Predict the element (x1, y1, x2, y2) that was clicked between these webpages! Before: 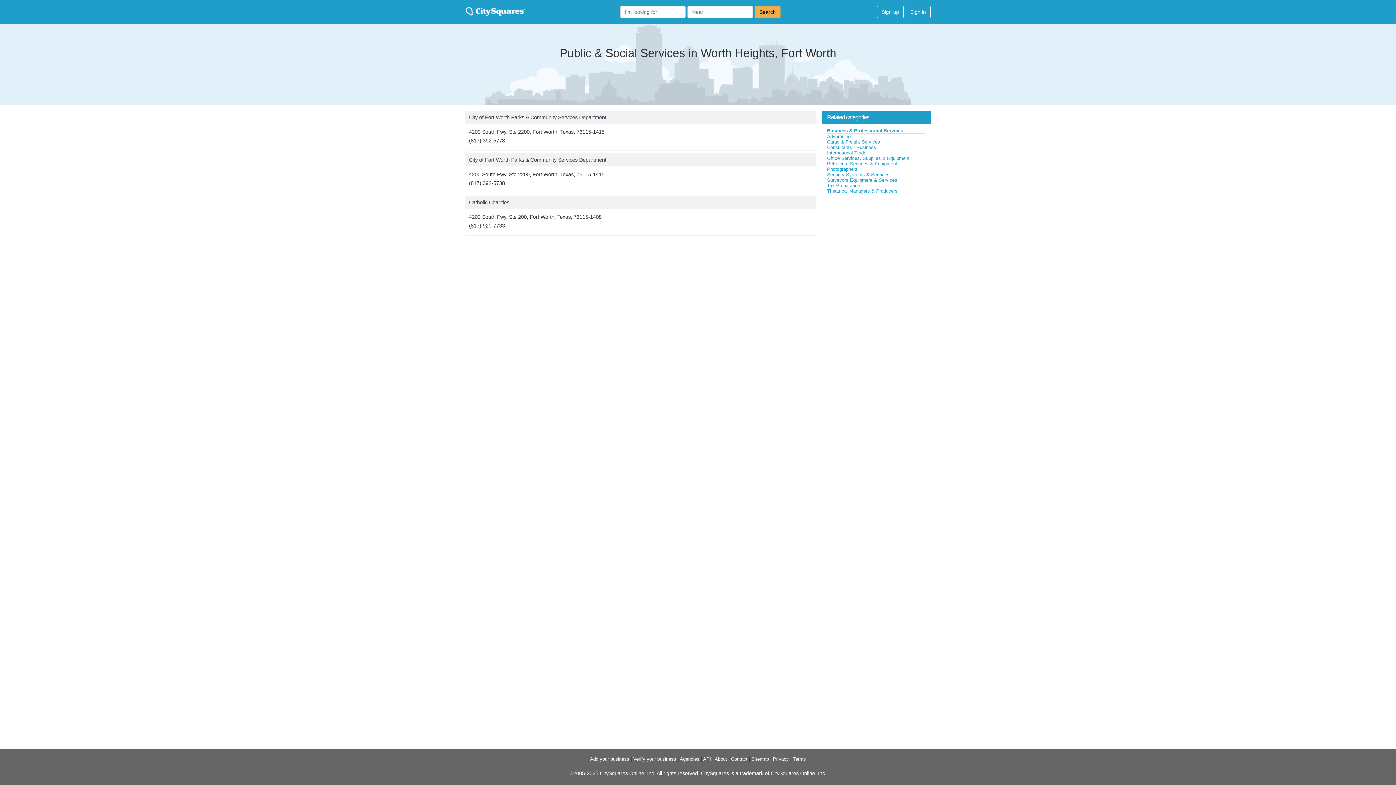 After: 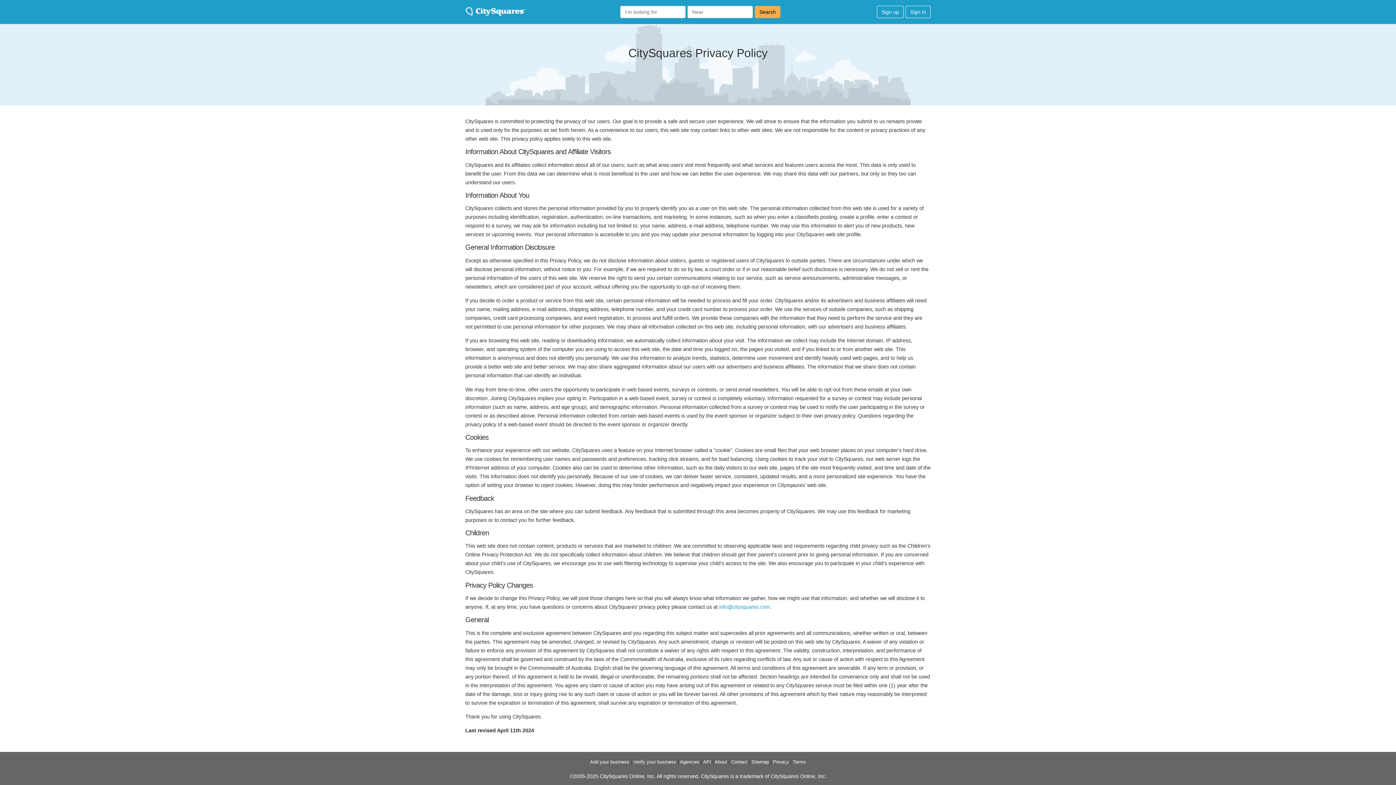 Action: label: Privacy bbox: (773, 756, 789, 762)